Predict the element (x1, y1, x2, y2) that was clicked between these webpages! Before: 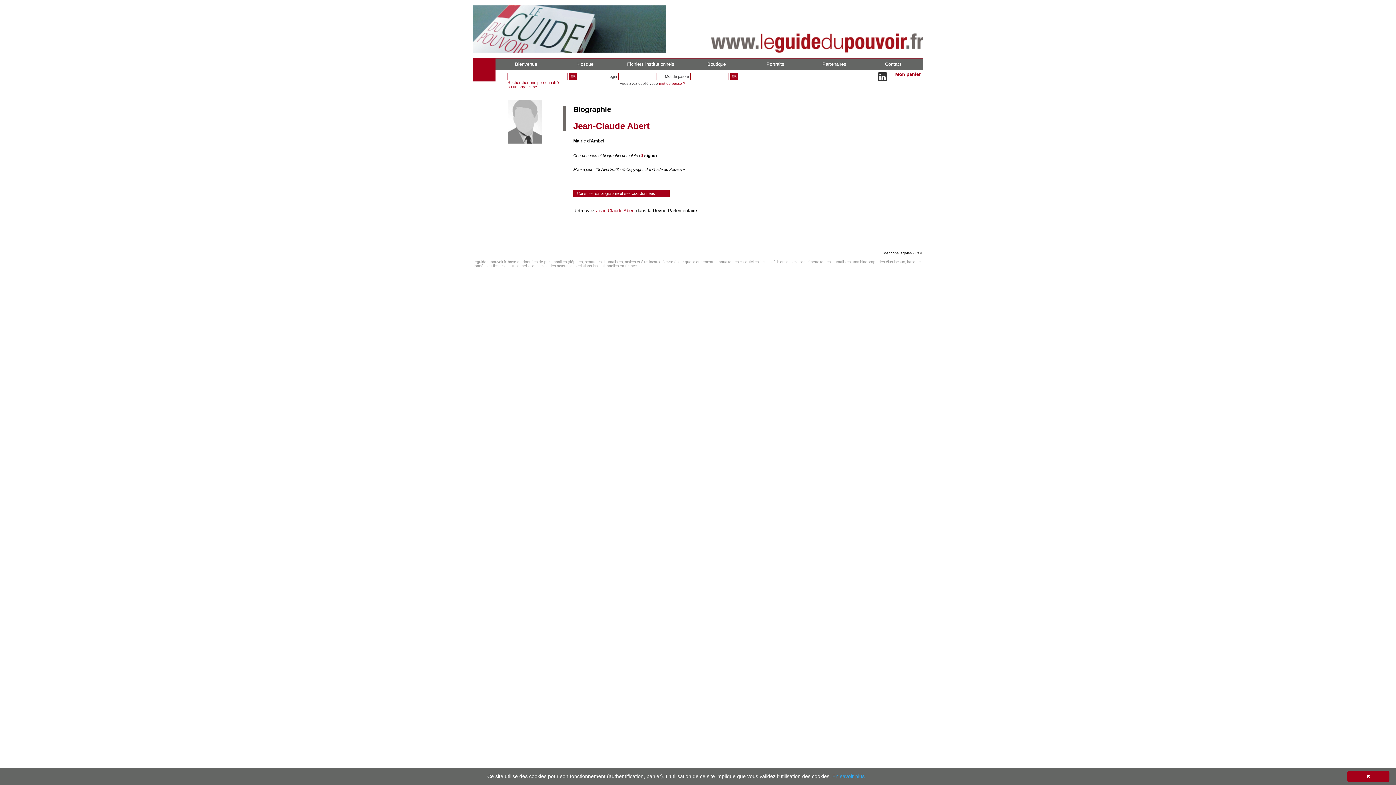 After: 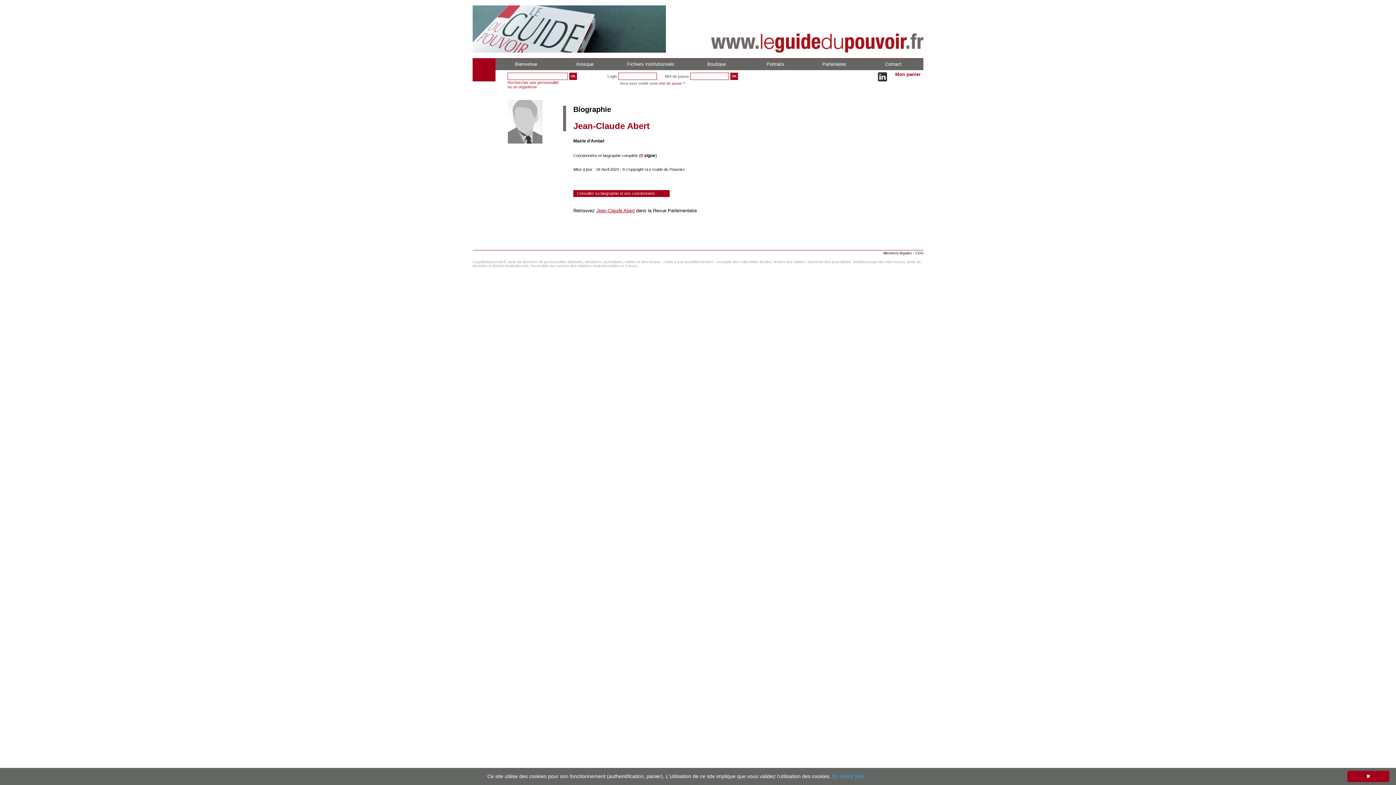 Action: bbox: (596, 208, 634, 213) label: Jean-Claude Abert